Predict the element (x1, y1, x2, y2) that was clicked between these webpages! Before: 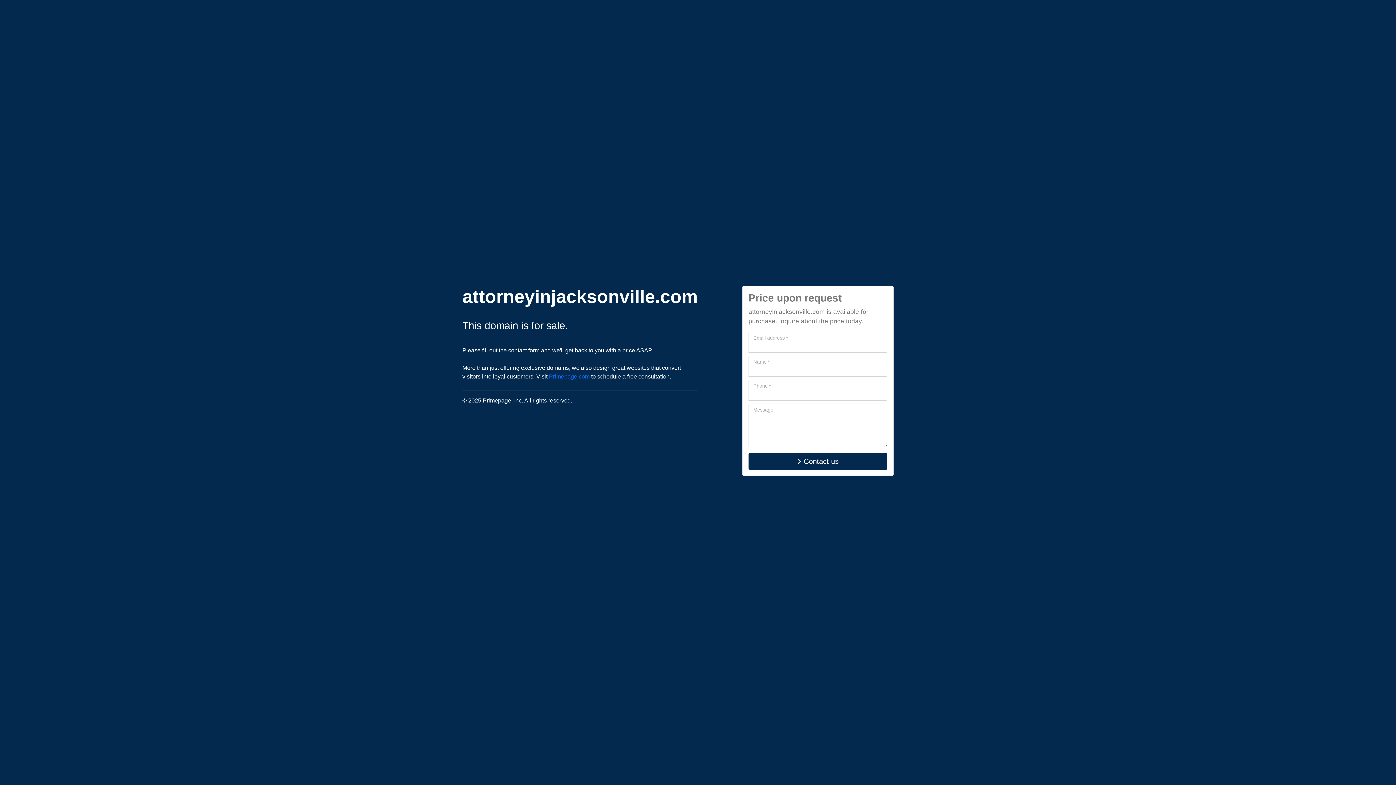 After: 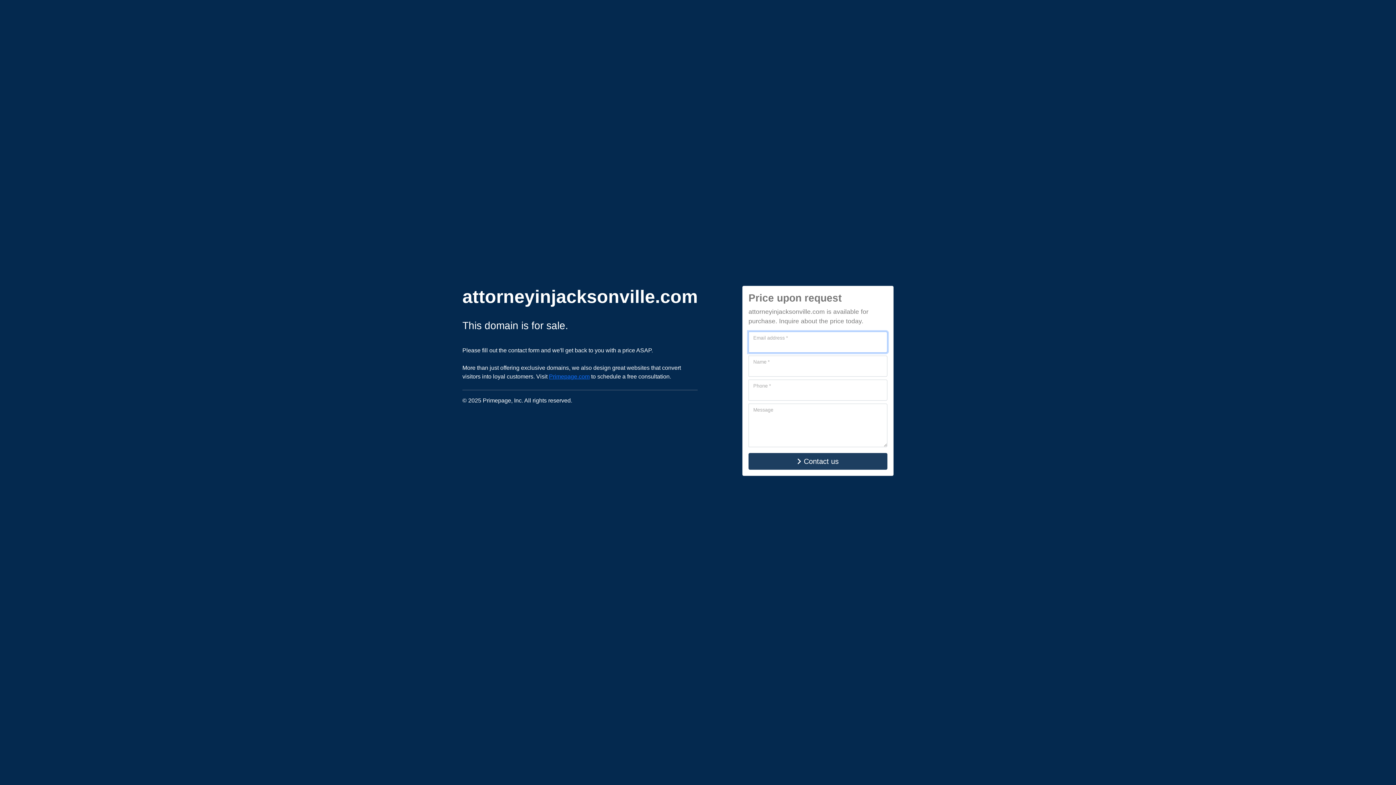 Action: label: Contact us bbox: (748, 453, 887, 470)